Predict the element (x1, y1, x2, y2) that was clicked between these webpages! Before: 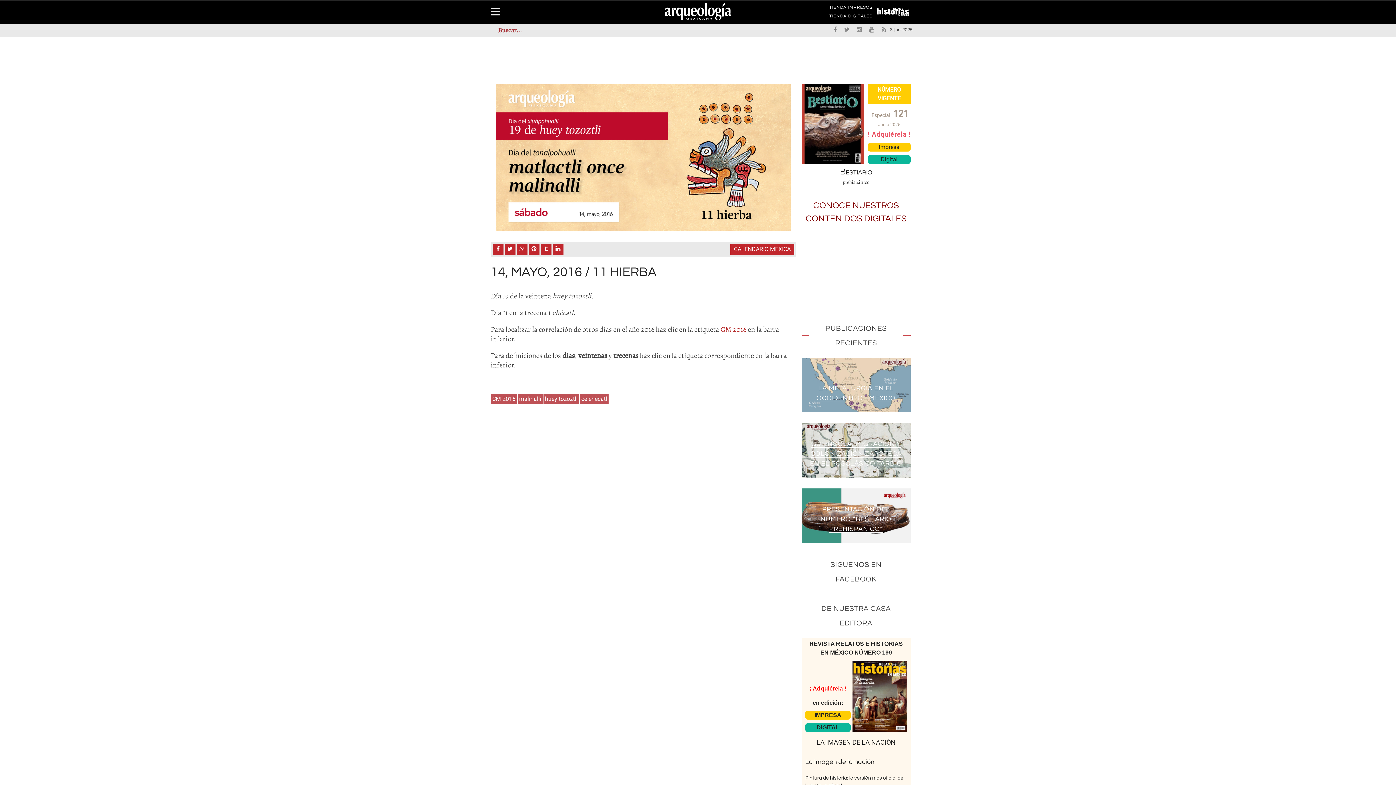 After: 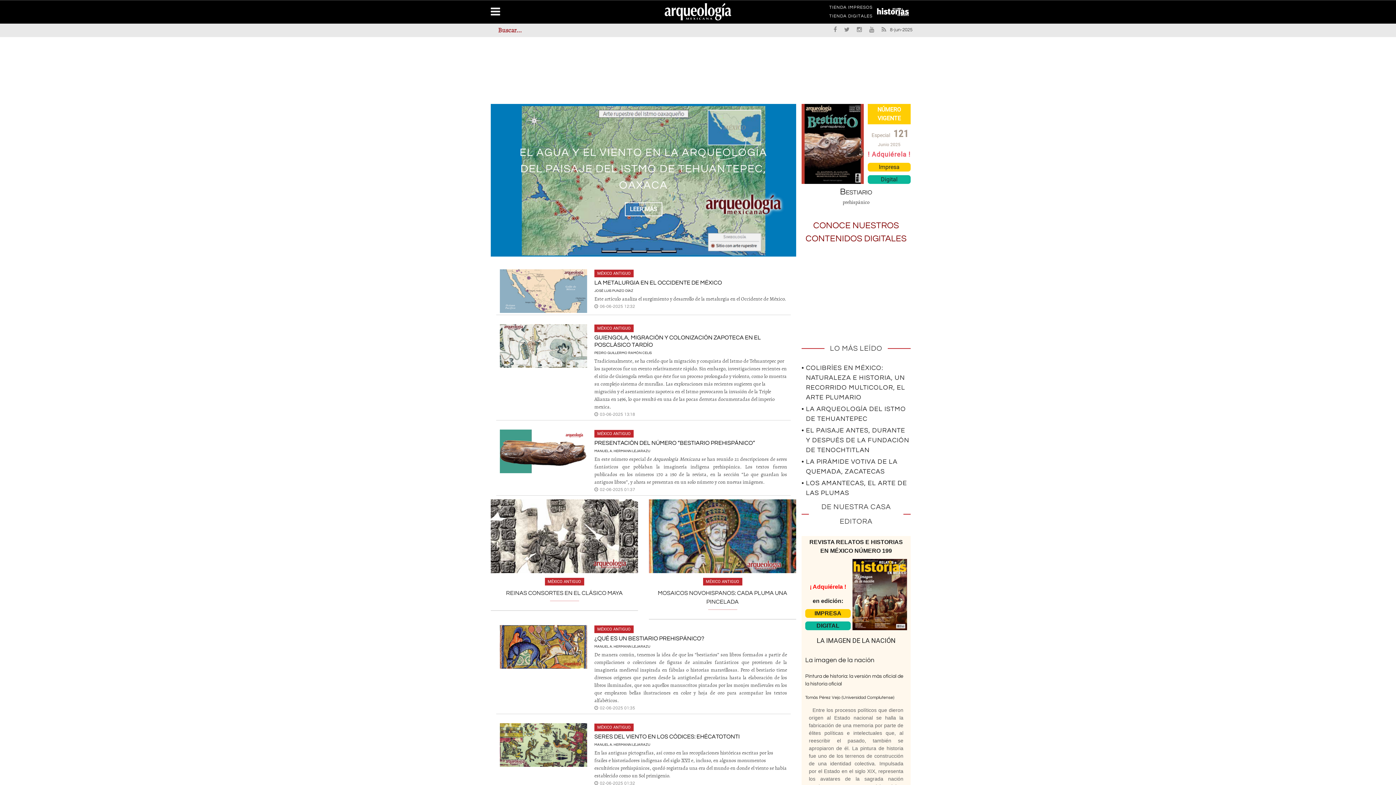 Action: bbox: (660, 1, 735, 21)